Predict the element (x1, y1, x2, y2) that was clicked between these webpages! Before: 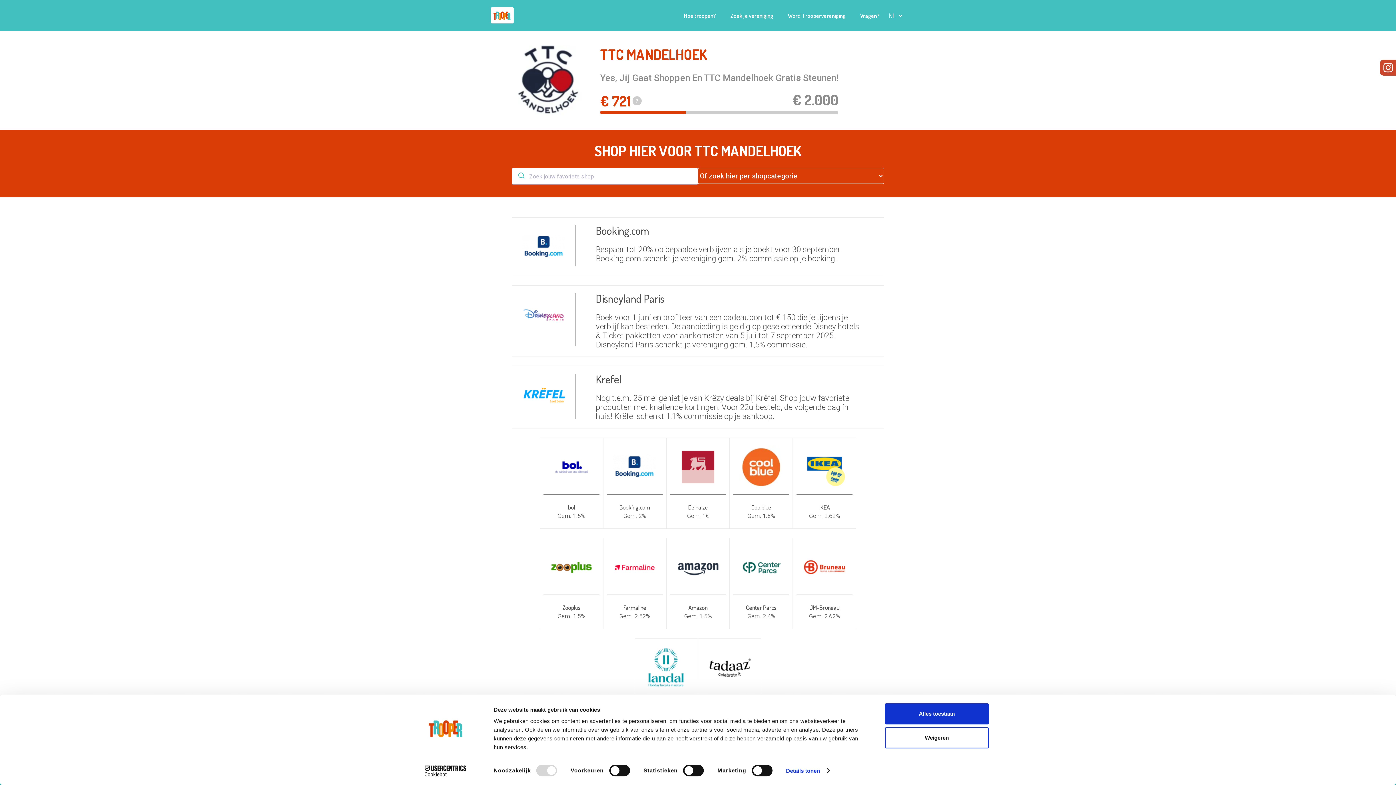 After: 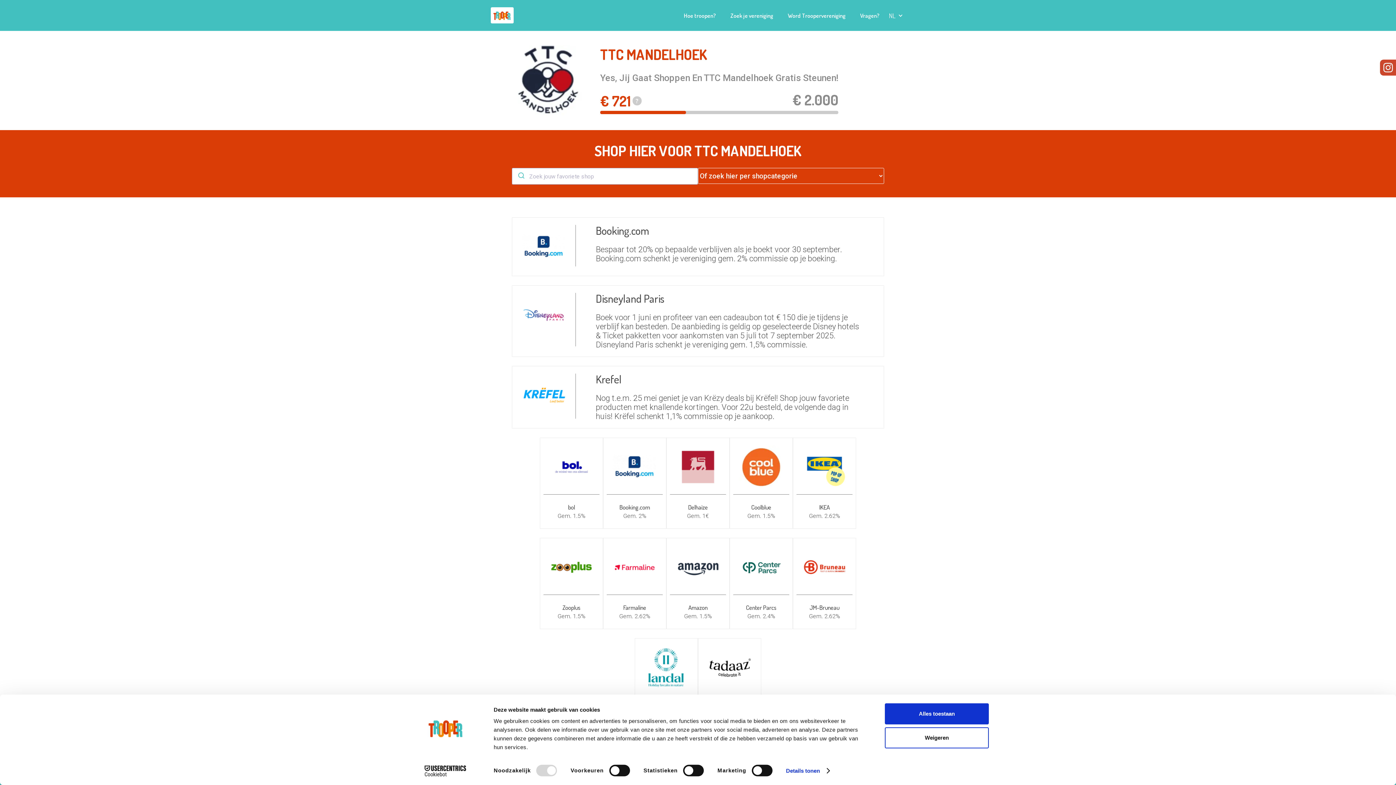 Action: label: Cookiebot - opens in a new window bbox: (413, 765, 477, 776)